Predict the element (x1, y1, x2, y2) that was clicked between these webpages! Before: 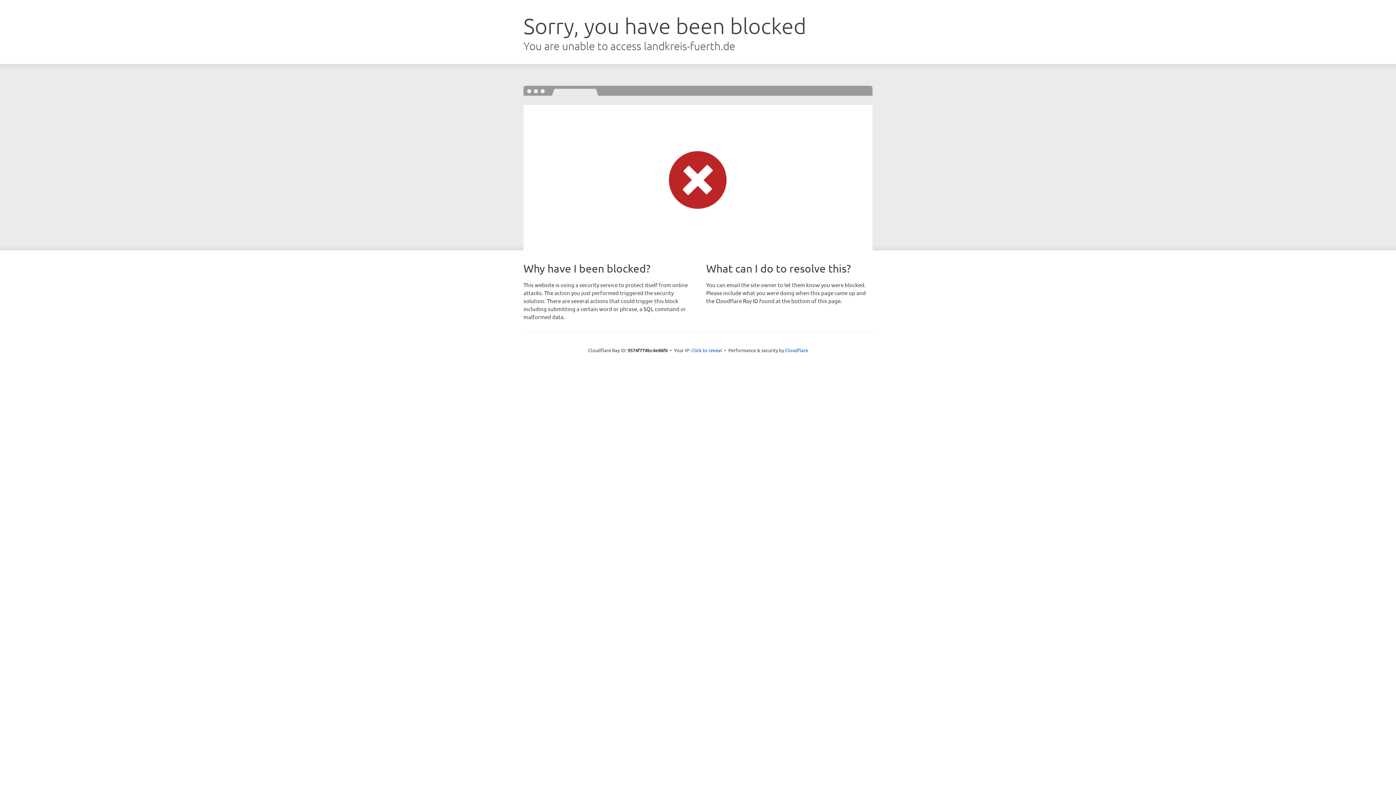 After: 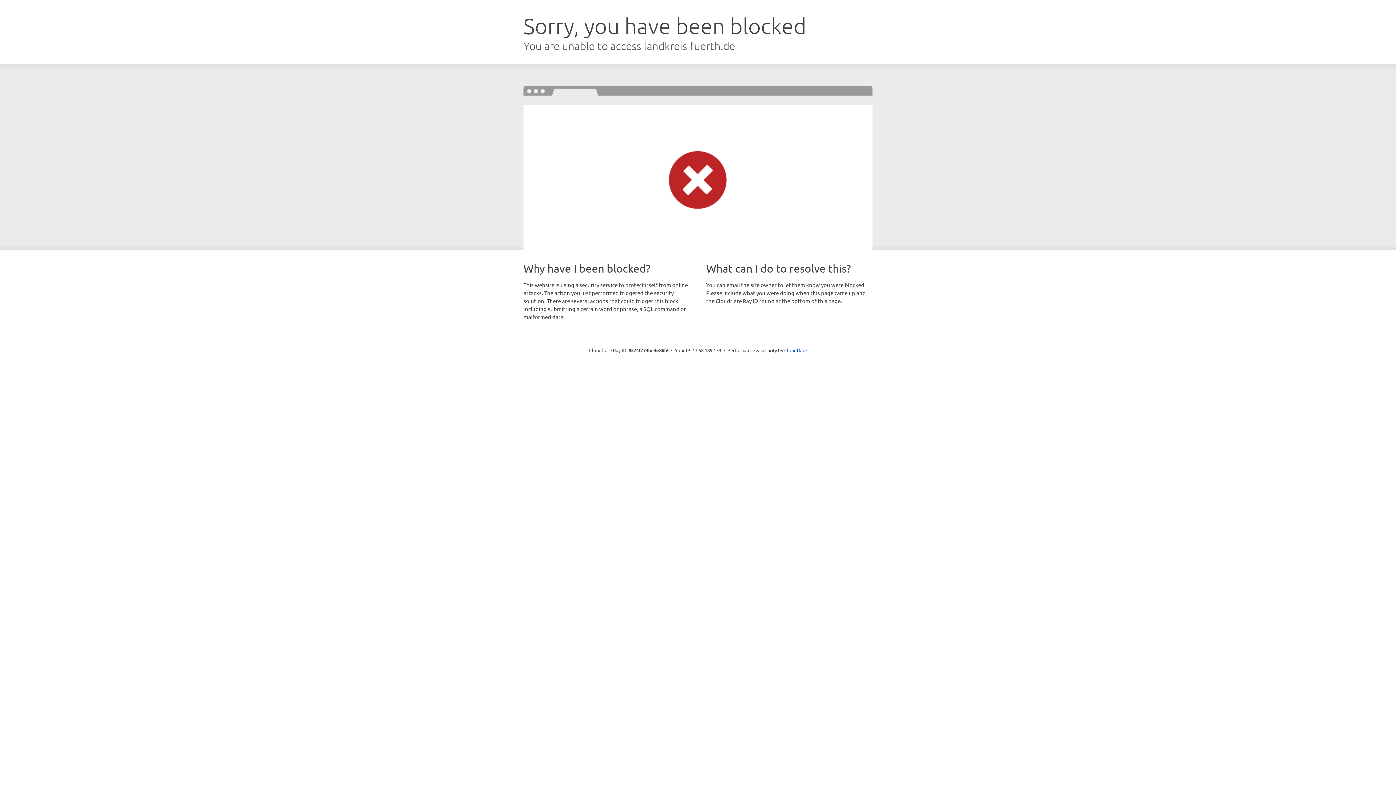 Action: label: Click to reveal bbox: (691, 346, 722, 353)